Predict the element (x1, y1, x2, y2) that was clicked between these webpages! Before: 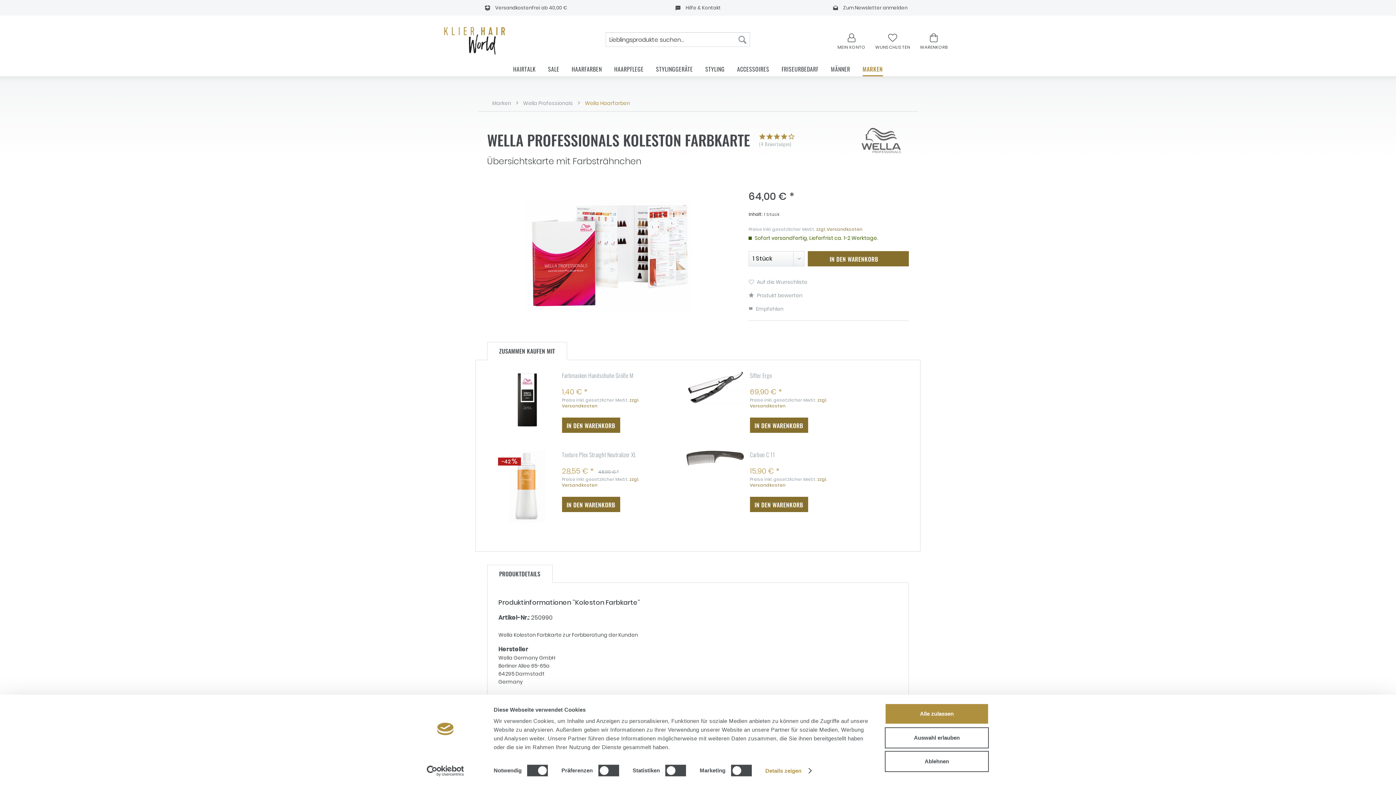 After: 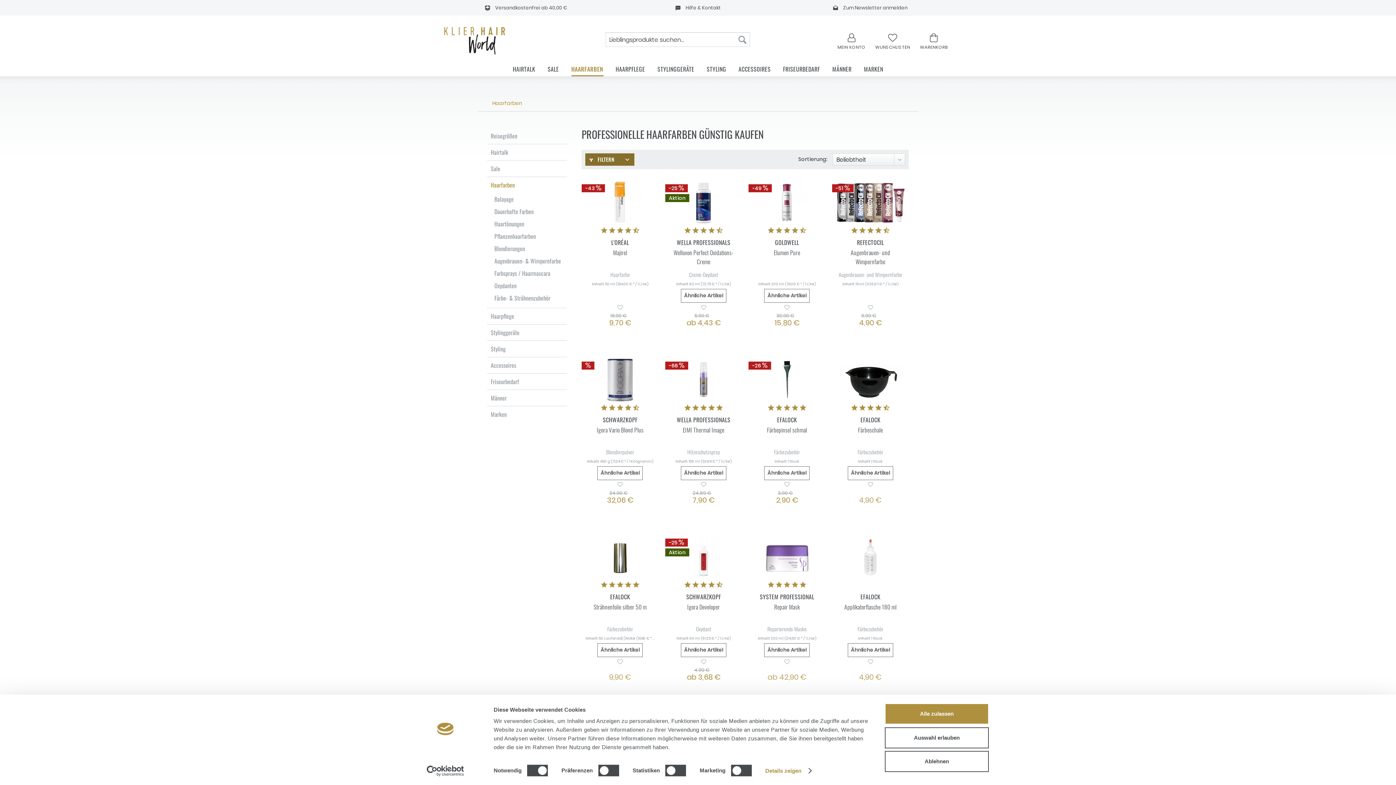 Action: bbox: (566, 61, 607, 76) label: HAARFARBEN